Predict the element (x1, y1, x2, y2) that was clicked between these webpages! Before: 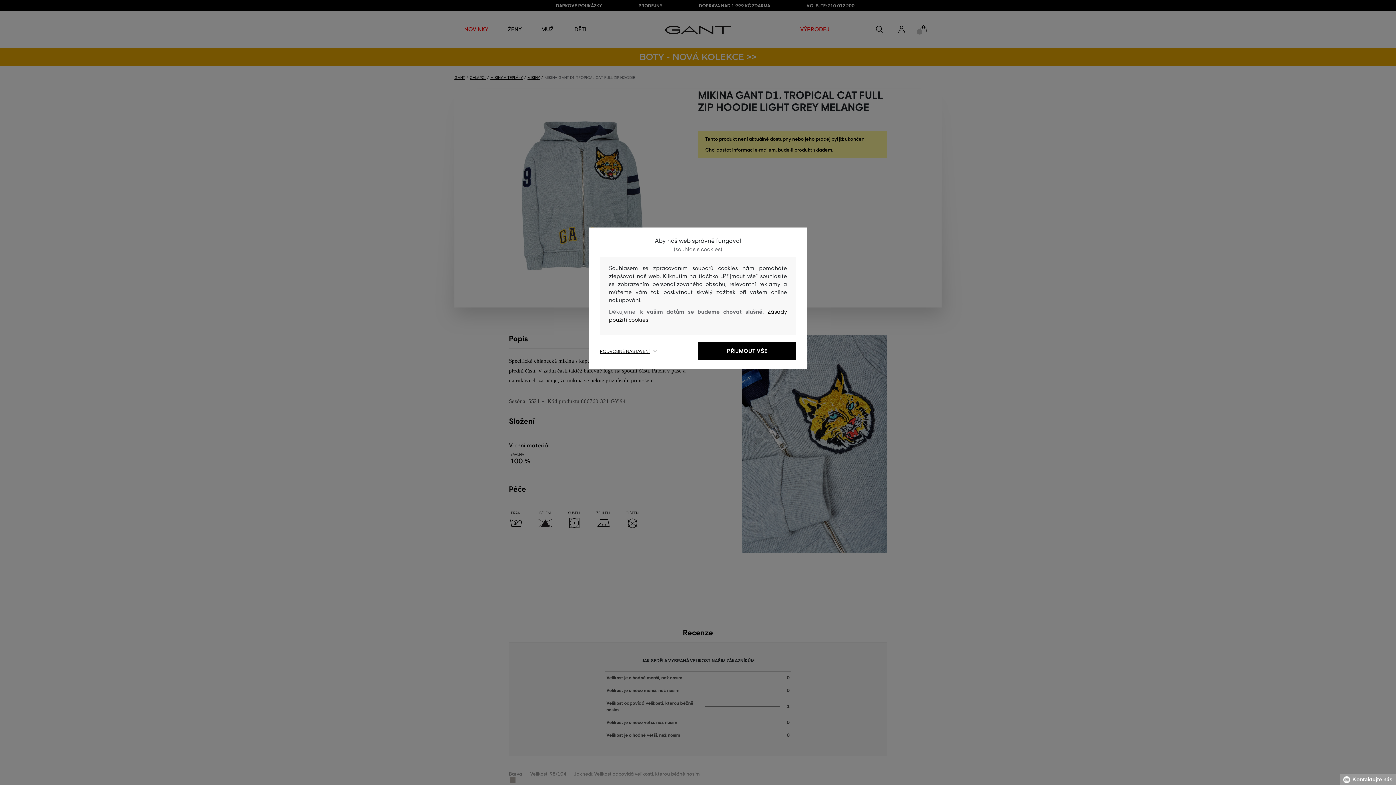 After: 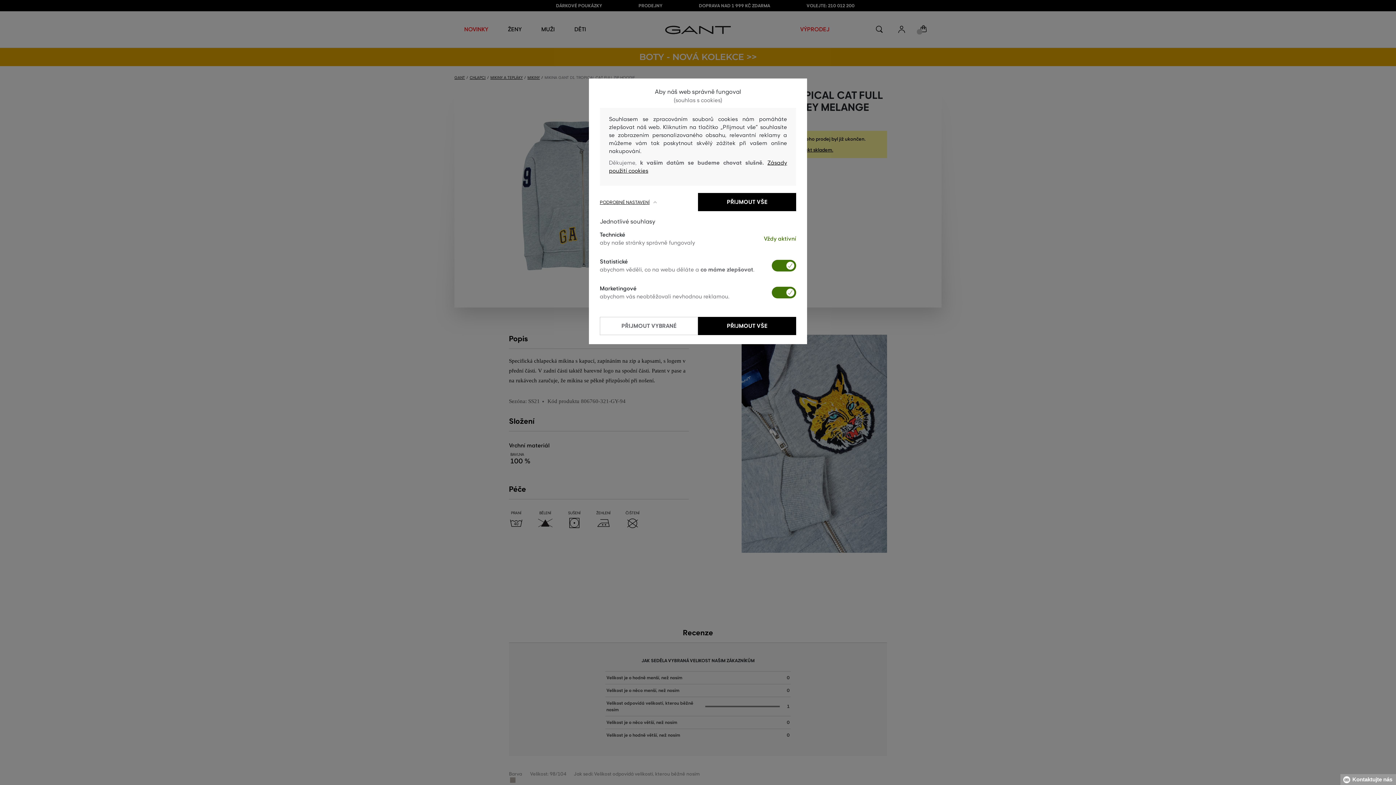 Action: bbox: (600, 348, 698, 354) label: PODROBNÉ NASTAVENÍ